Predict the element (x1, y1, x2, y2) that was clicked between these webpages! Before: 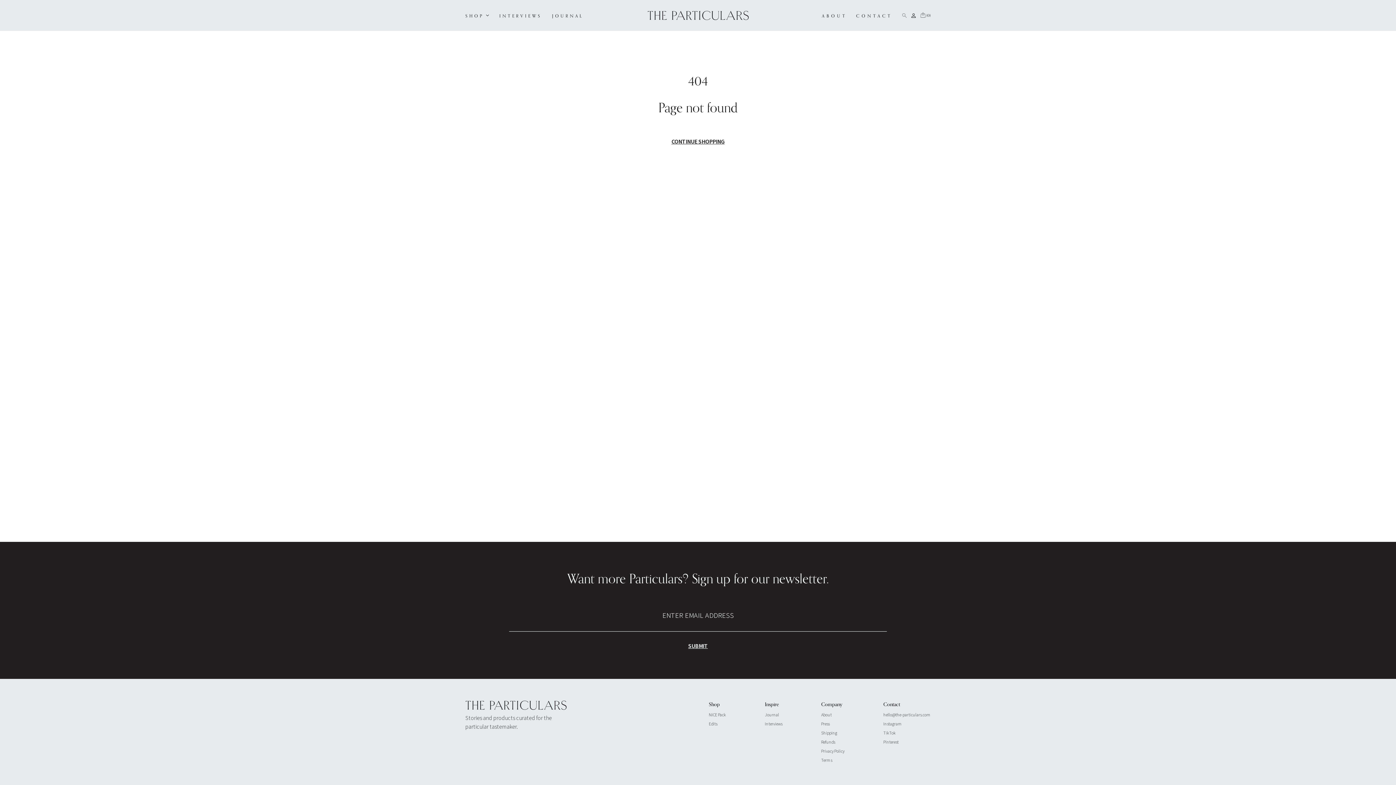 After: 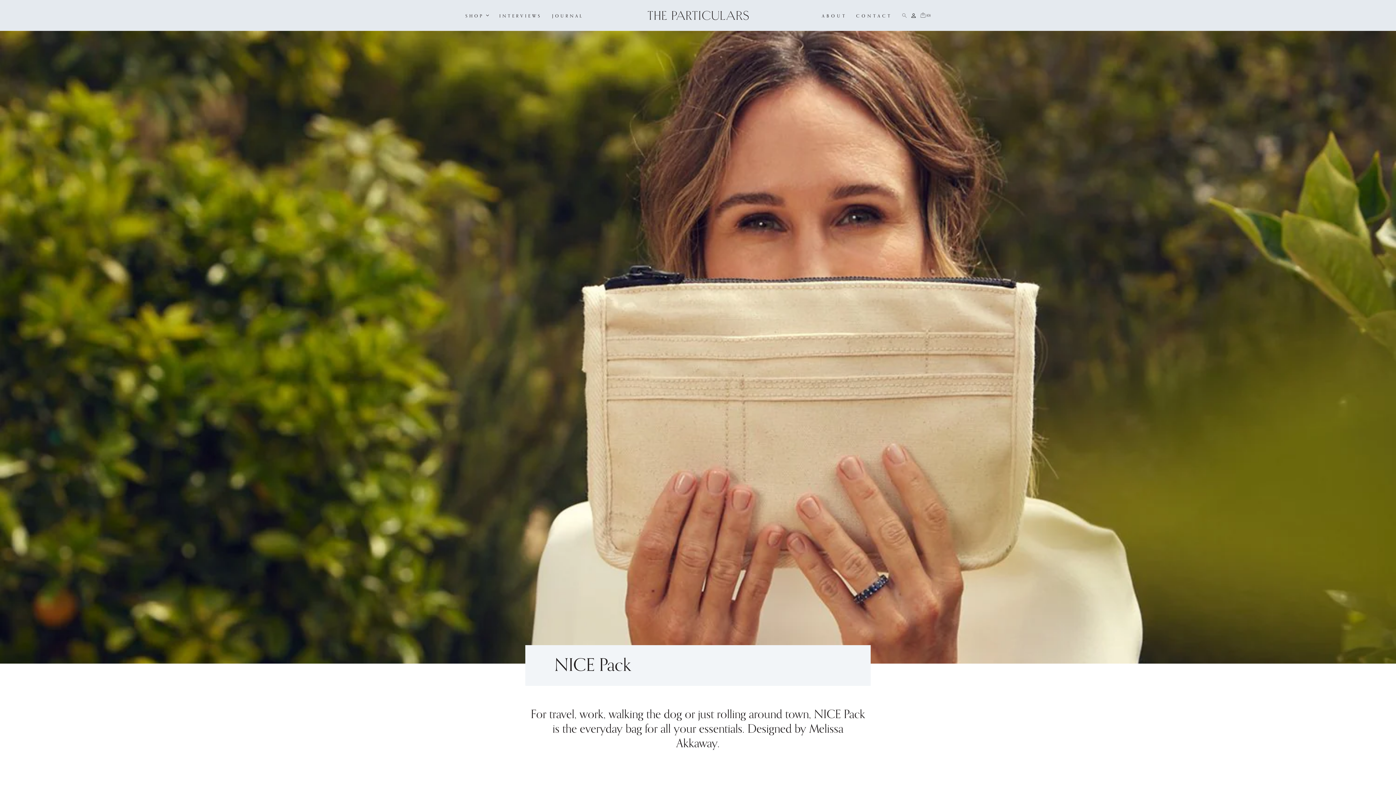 Action: label: Shop bbox: (709, 701, 720, 709)